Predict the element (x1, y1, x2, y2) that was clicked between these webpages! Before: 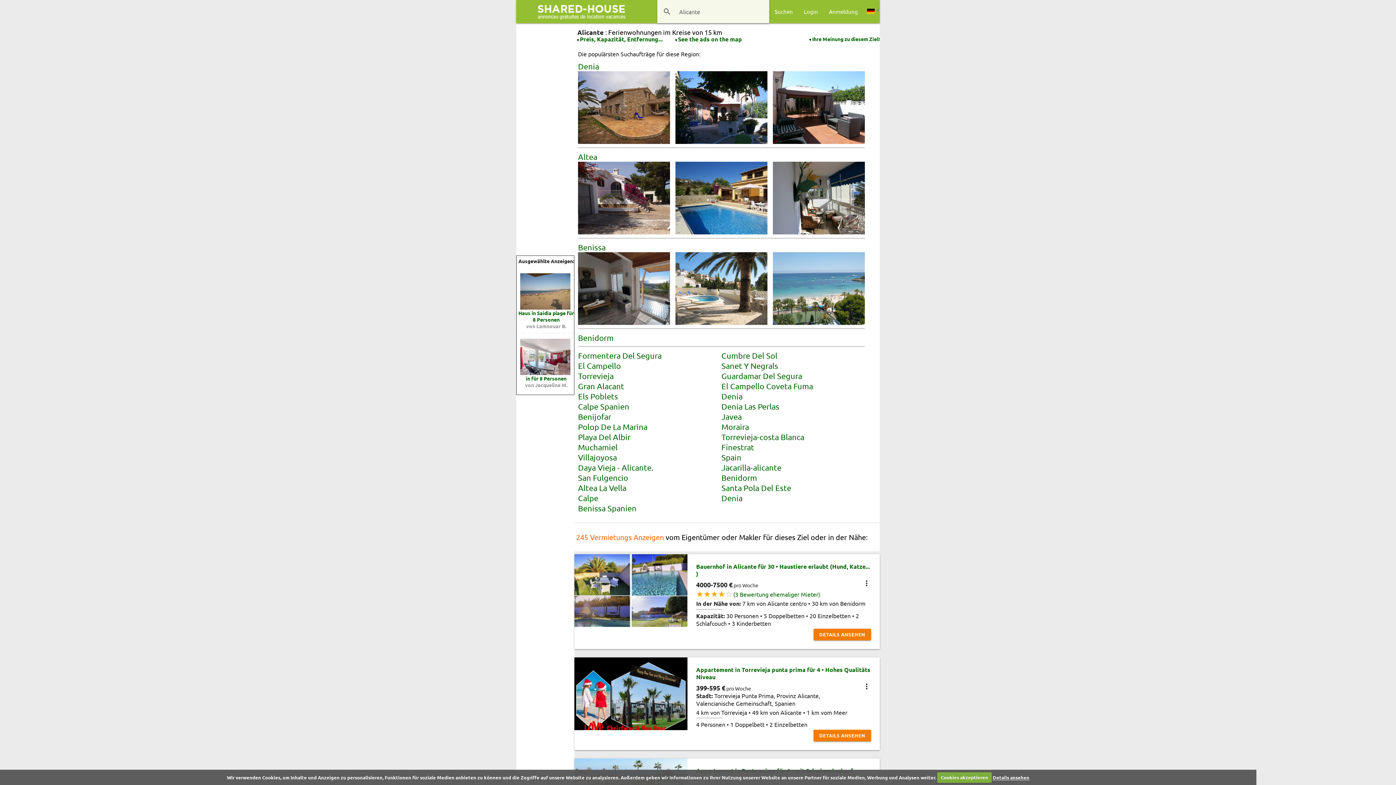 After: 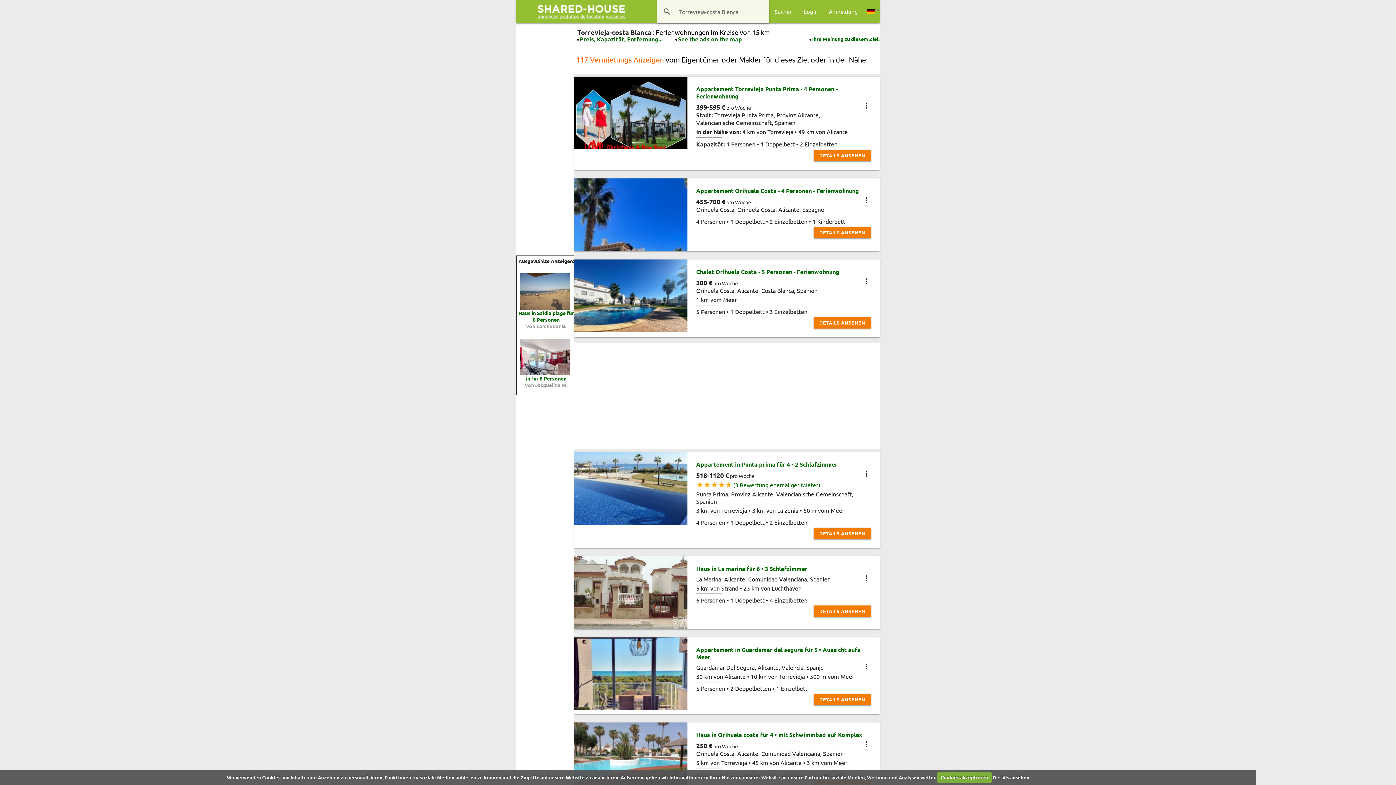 Action: label: Torrevieja-costa Blanca bbox: (721, 434, 804, 441)